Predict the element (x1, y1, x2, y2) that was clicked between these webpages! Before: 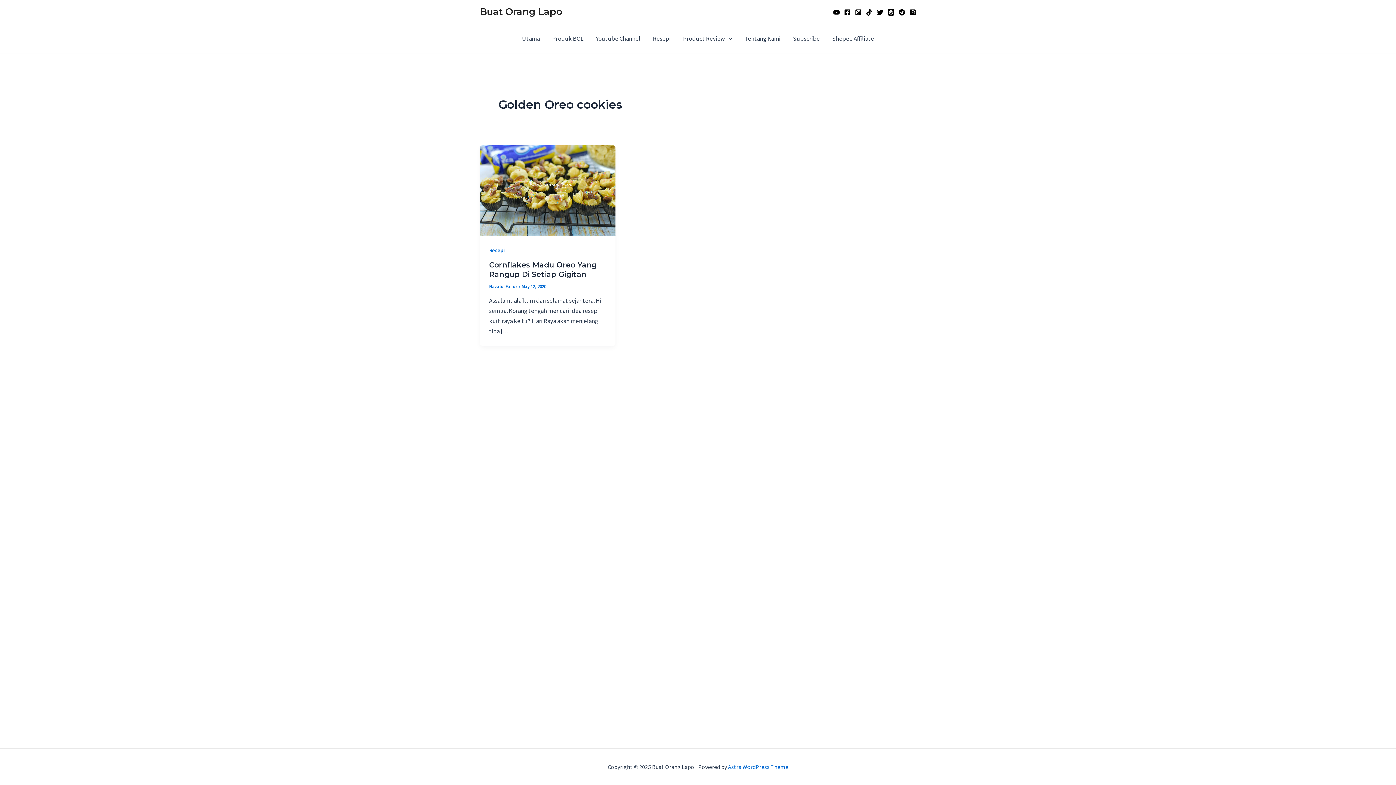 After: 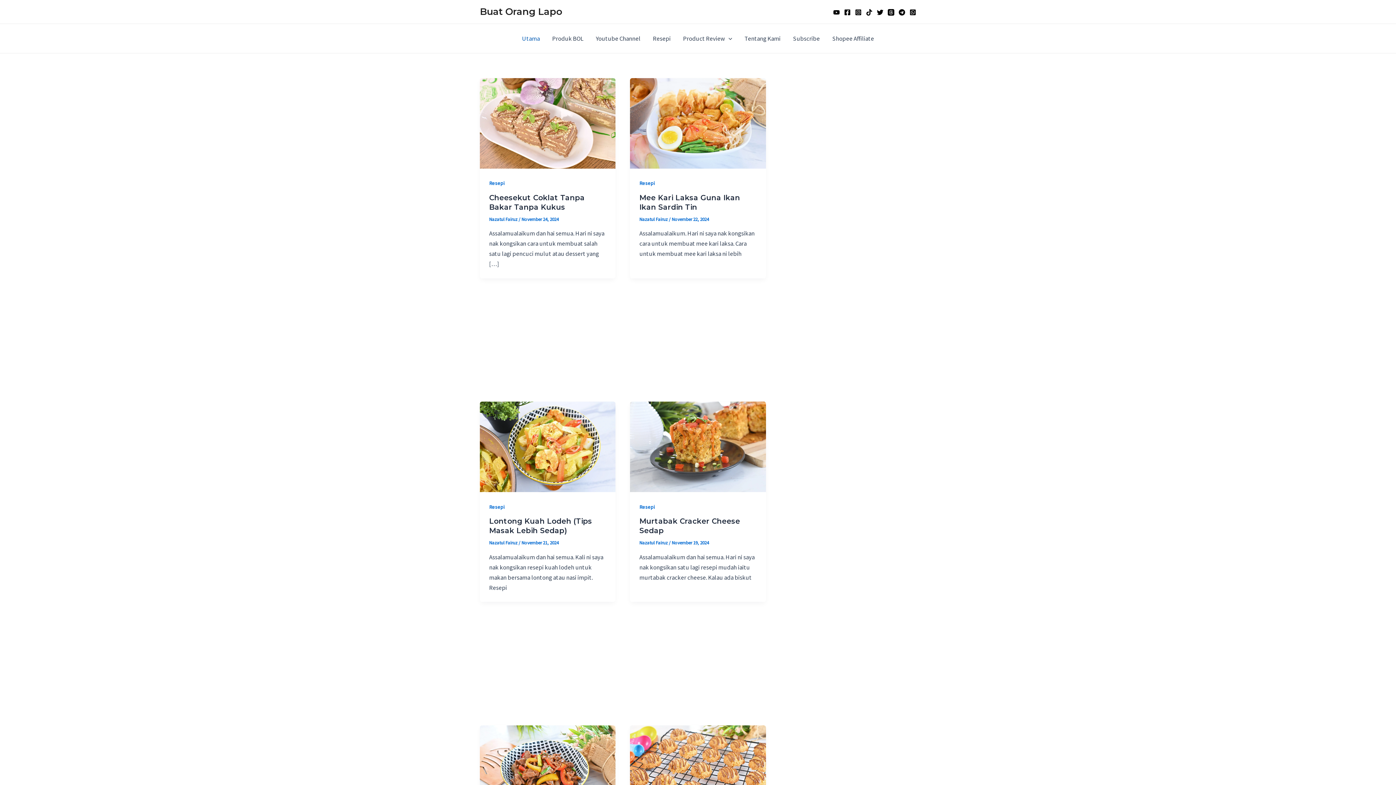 Action: bbox: (480, 5, 562, 17) label: Buat Orang Lapo